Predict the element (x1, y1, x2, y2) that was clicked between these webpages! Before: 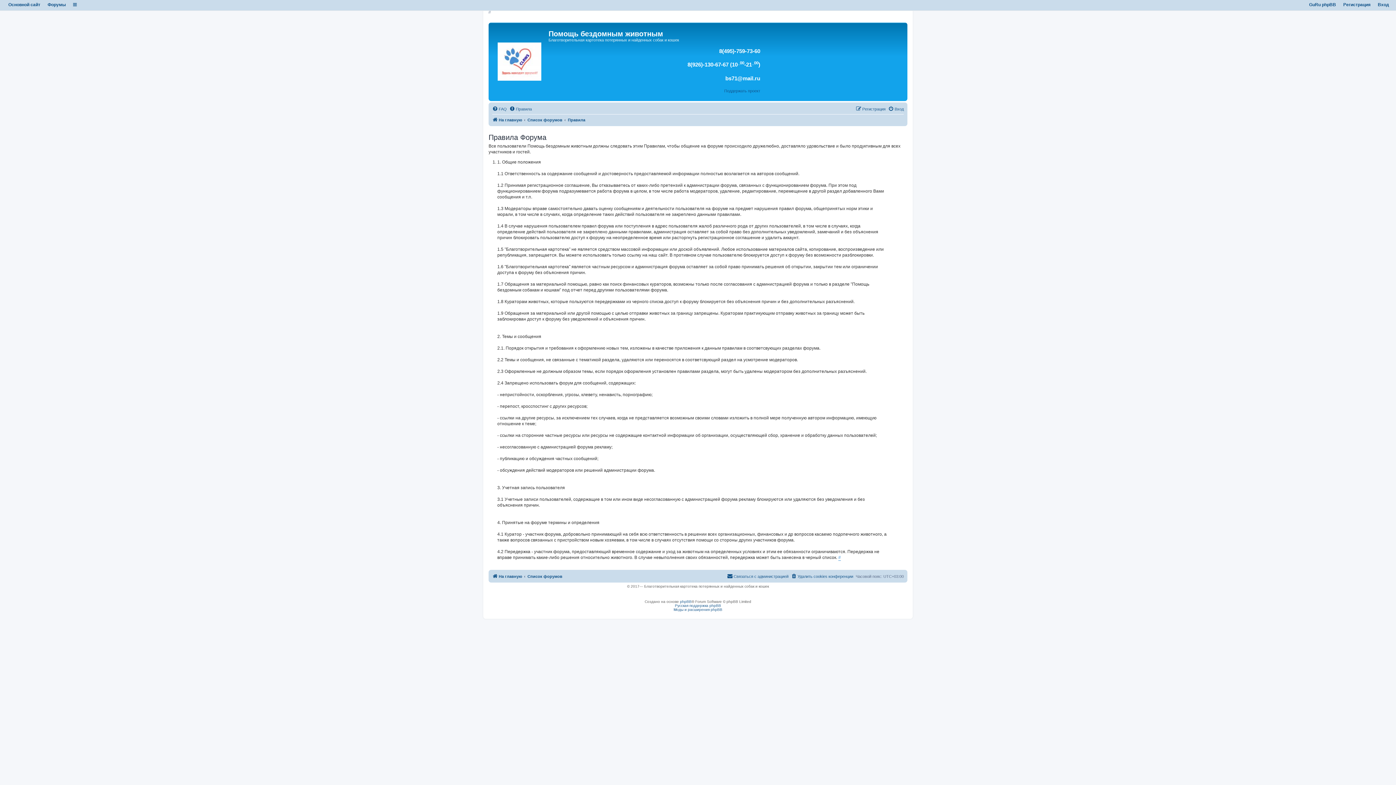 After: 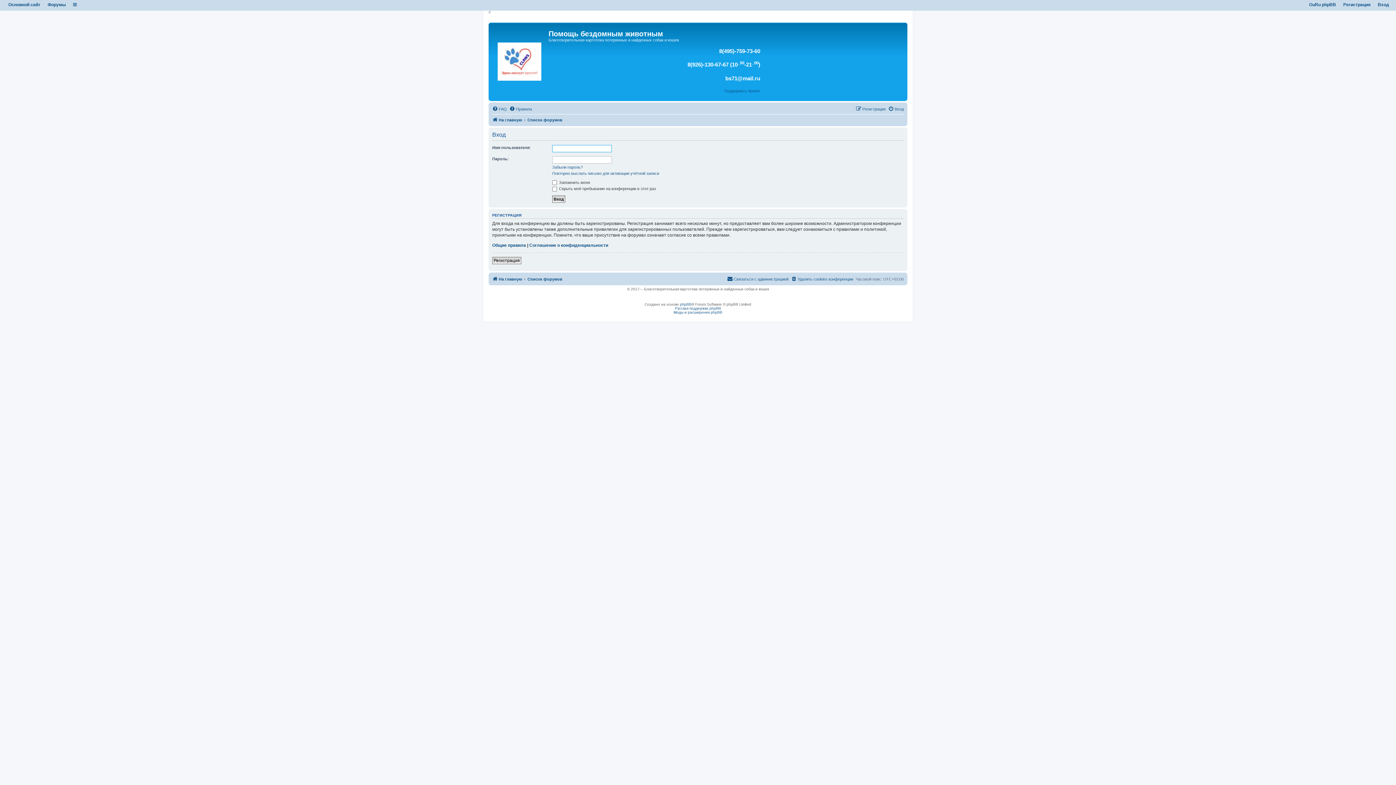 Action: label: Вход bbox: (1378, 2, 1389, 7)